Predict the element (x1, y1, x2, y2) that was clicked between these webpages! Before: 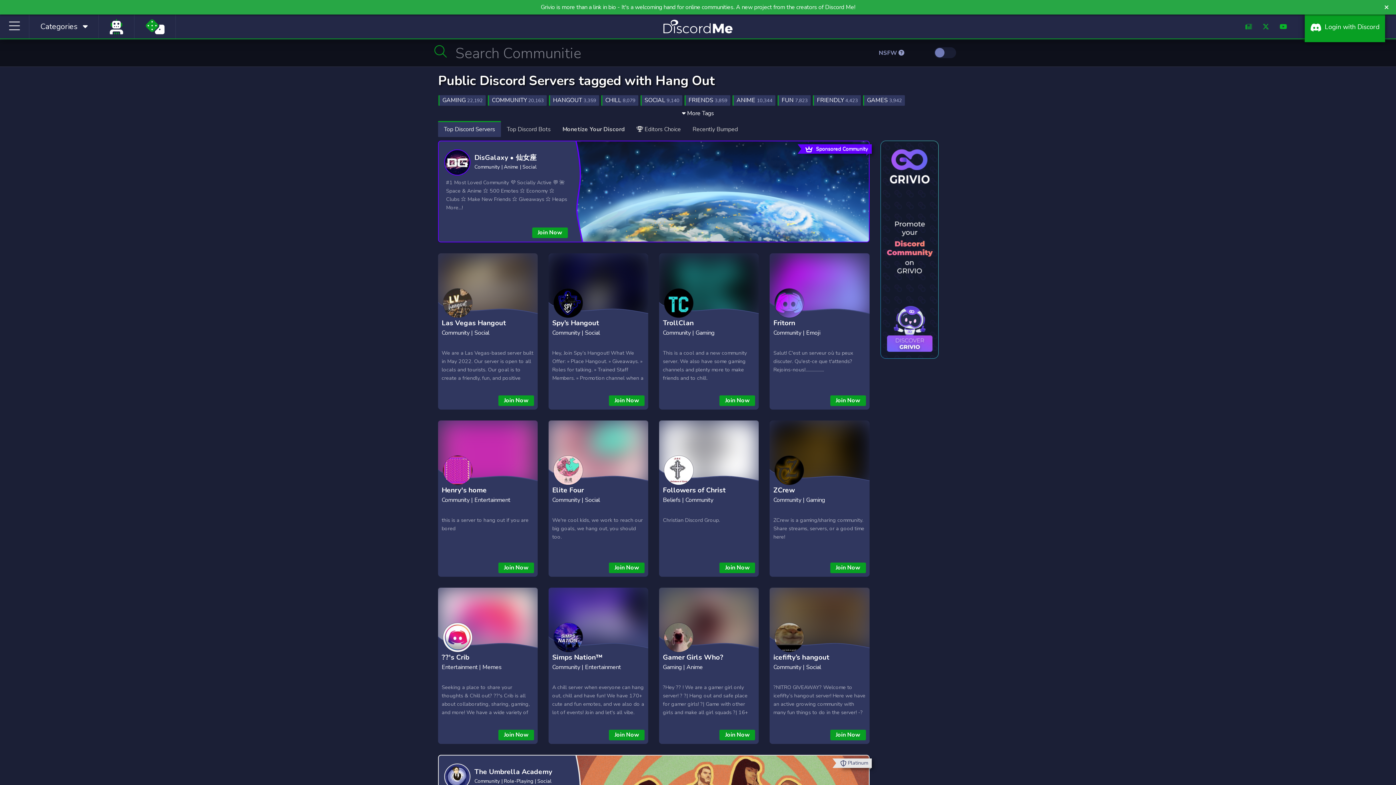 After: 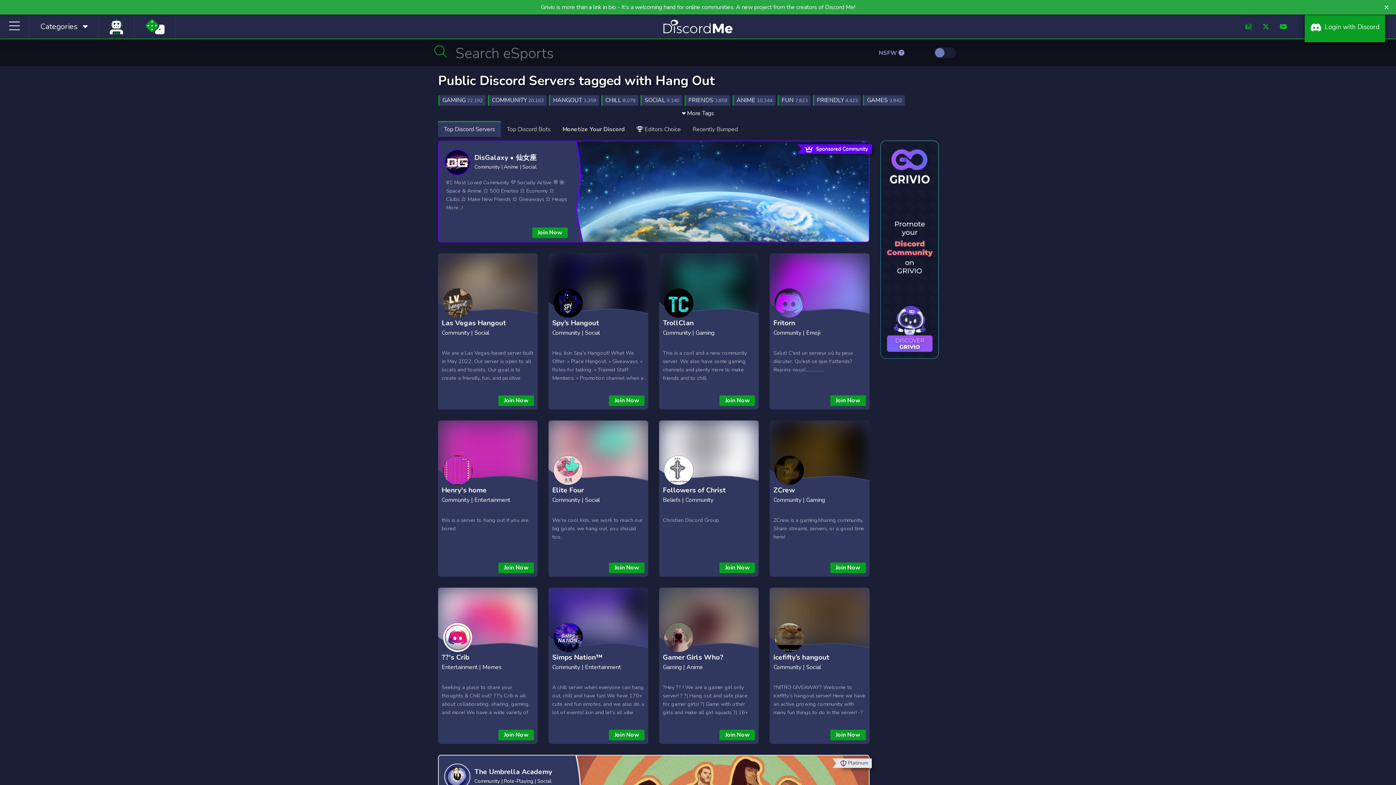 Action: label: The Umbrella Academy bbox: (474, 766, 552, 777)